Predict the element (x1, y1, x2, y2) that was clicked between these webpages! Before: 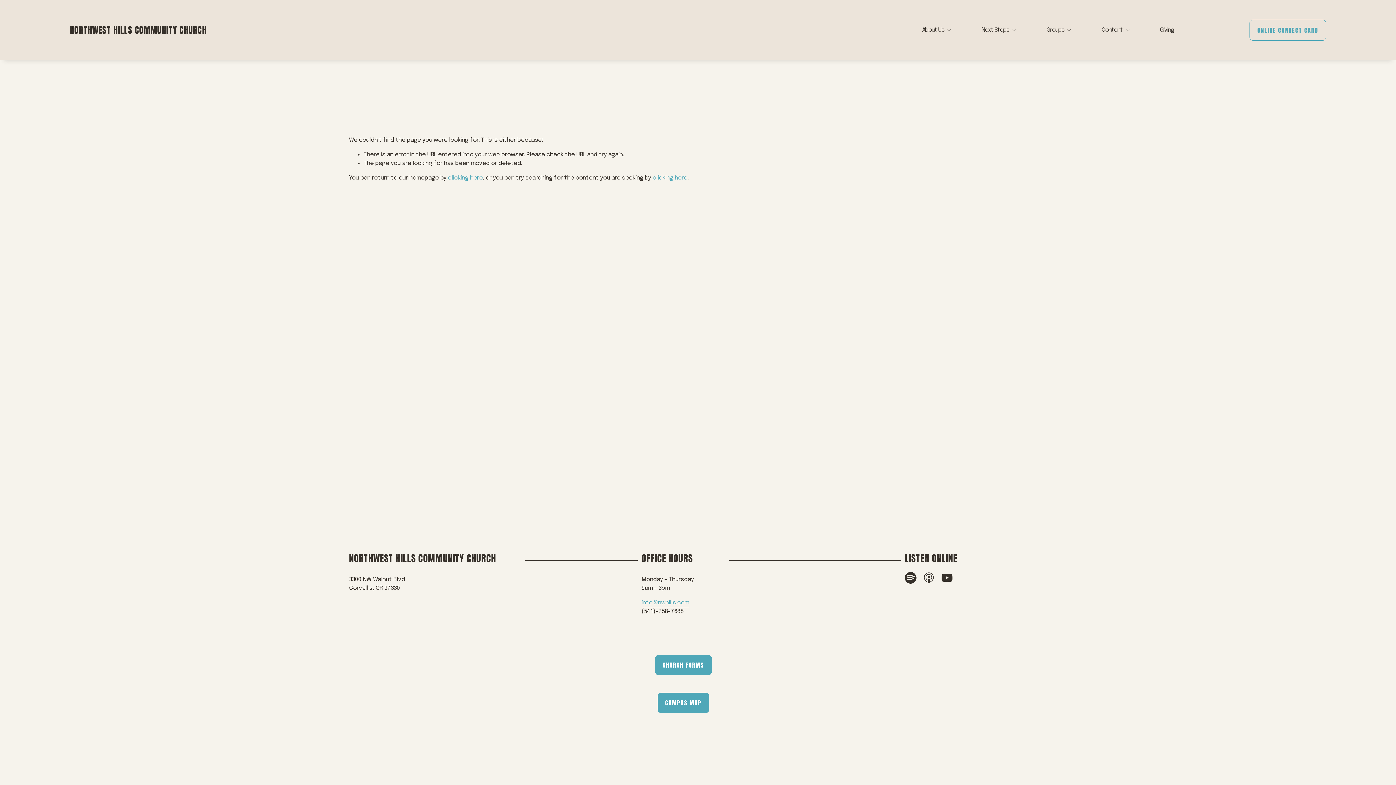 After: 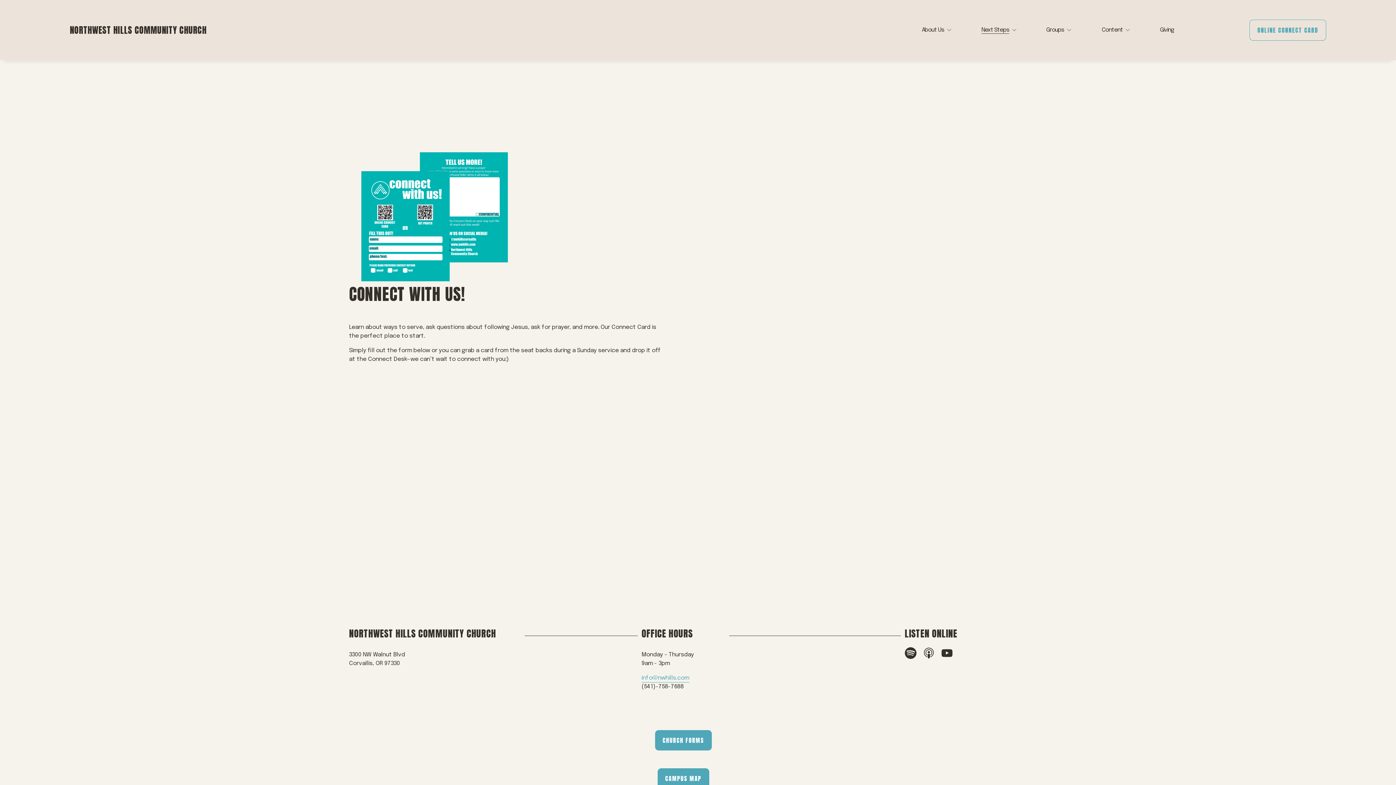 Action: bbox: (1249, 19, 1326, 40) label: ONLINE CONNECT CARD